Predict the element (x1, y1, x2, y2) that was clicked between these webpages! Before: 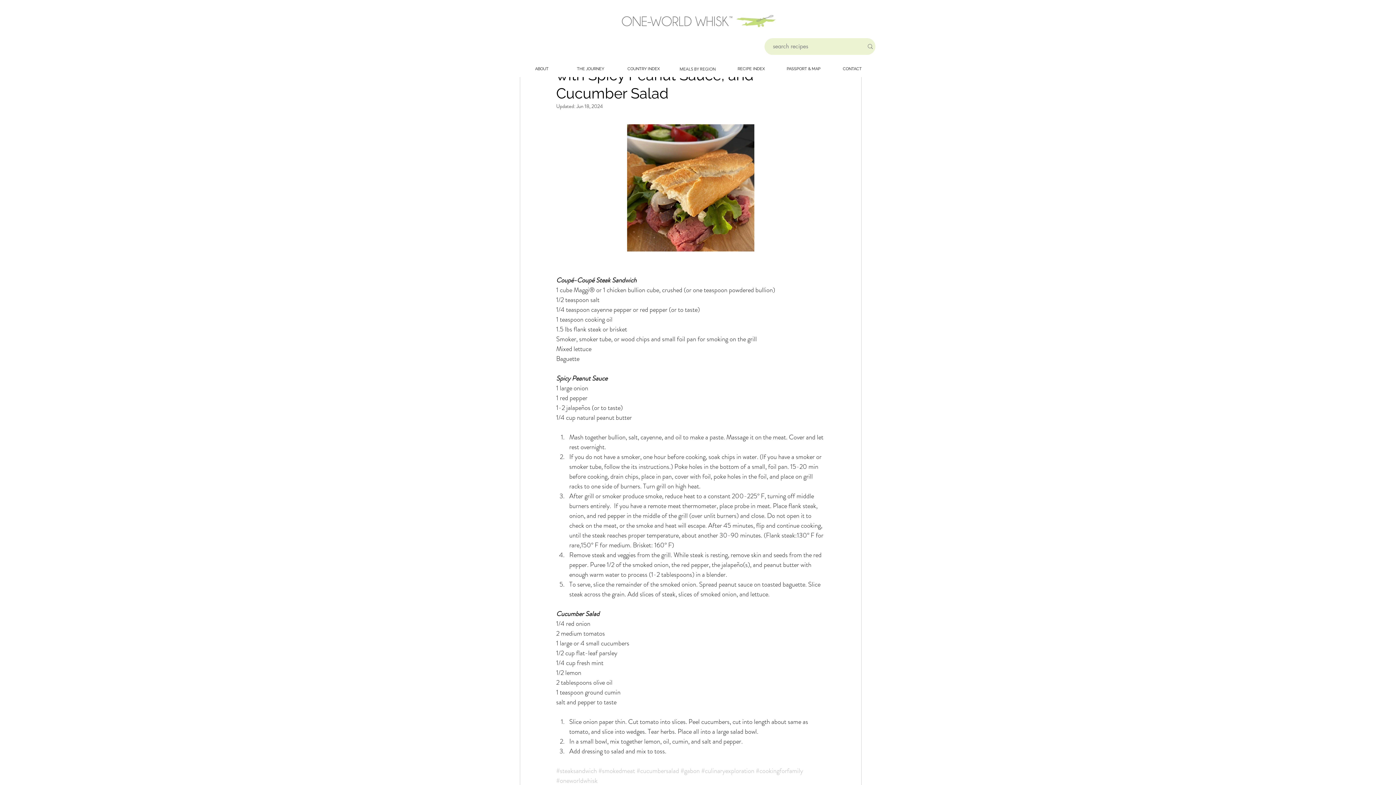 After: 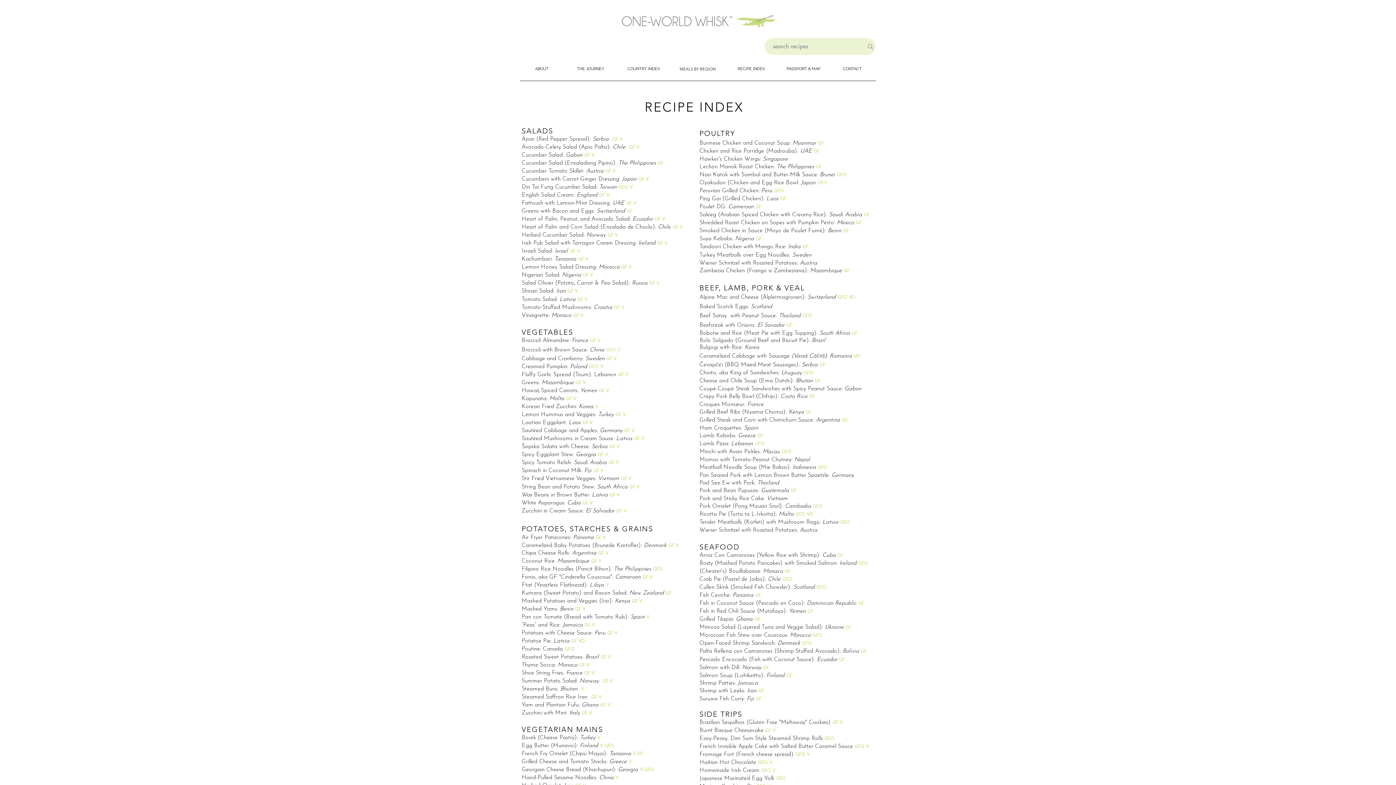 Action: label: RECIPE INDEX bbox: (727, 63, 775, 74)